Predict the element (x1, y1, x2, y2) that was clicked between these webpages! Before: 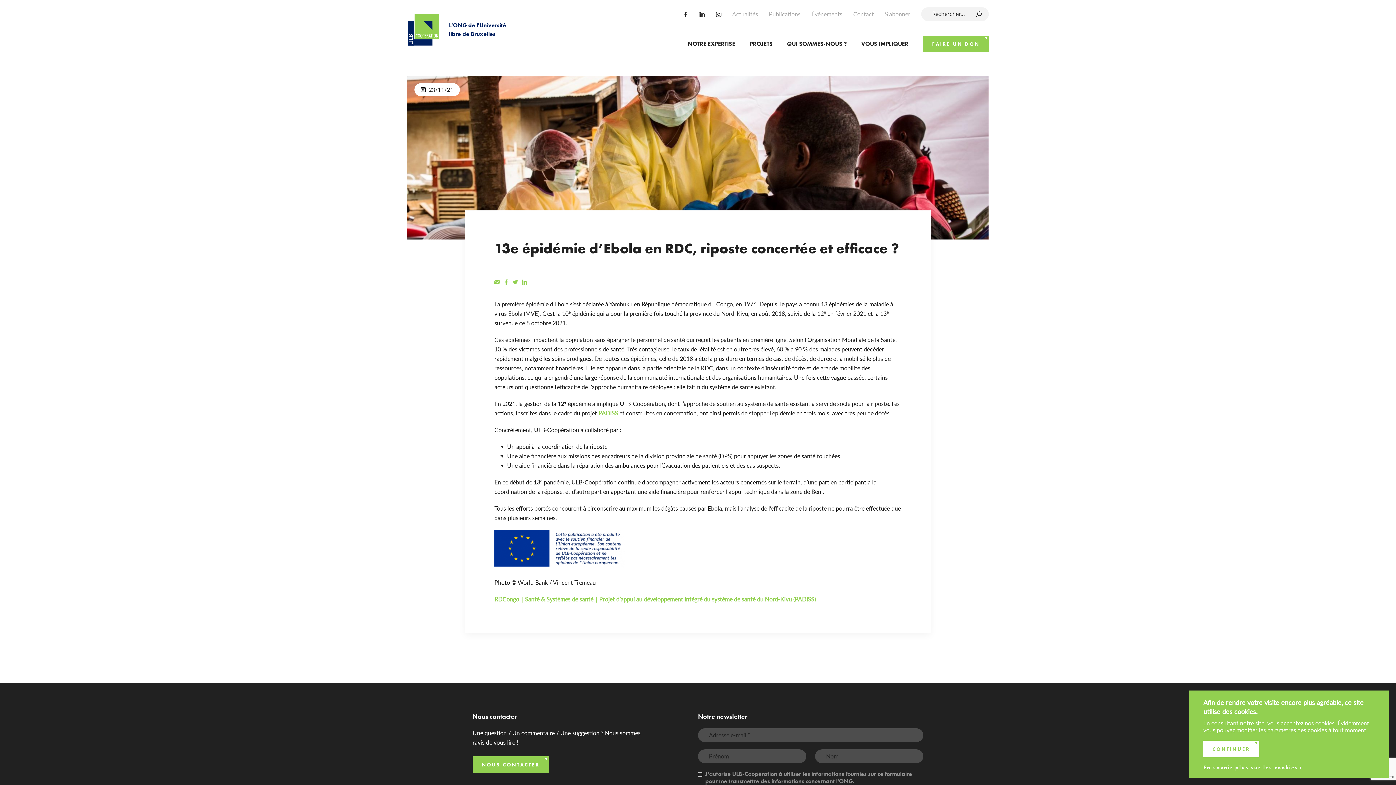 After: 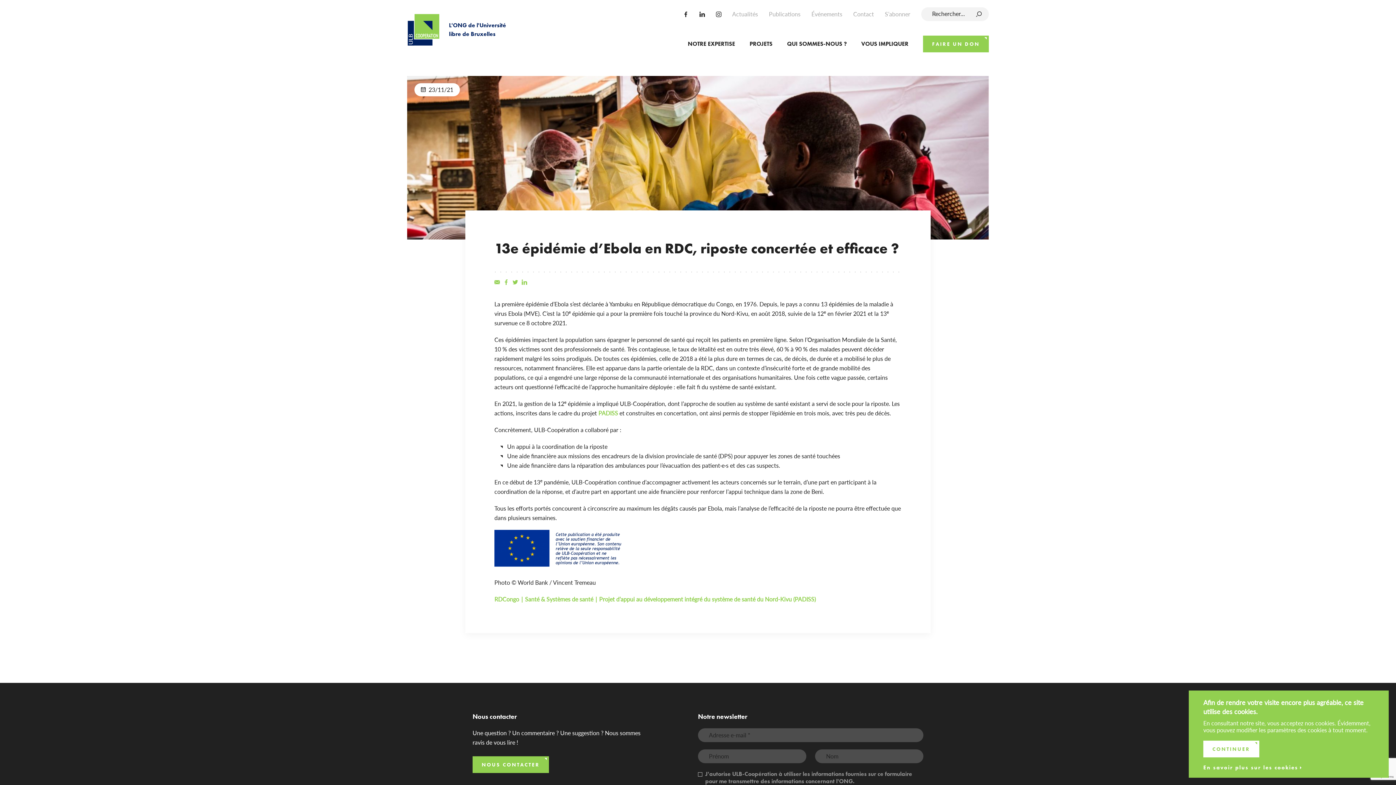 Action: bbox: (503, 279, 509, 285)